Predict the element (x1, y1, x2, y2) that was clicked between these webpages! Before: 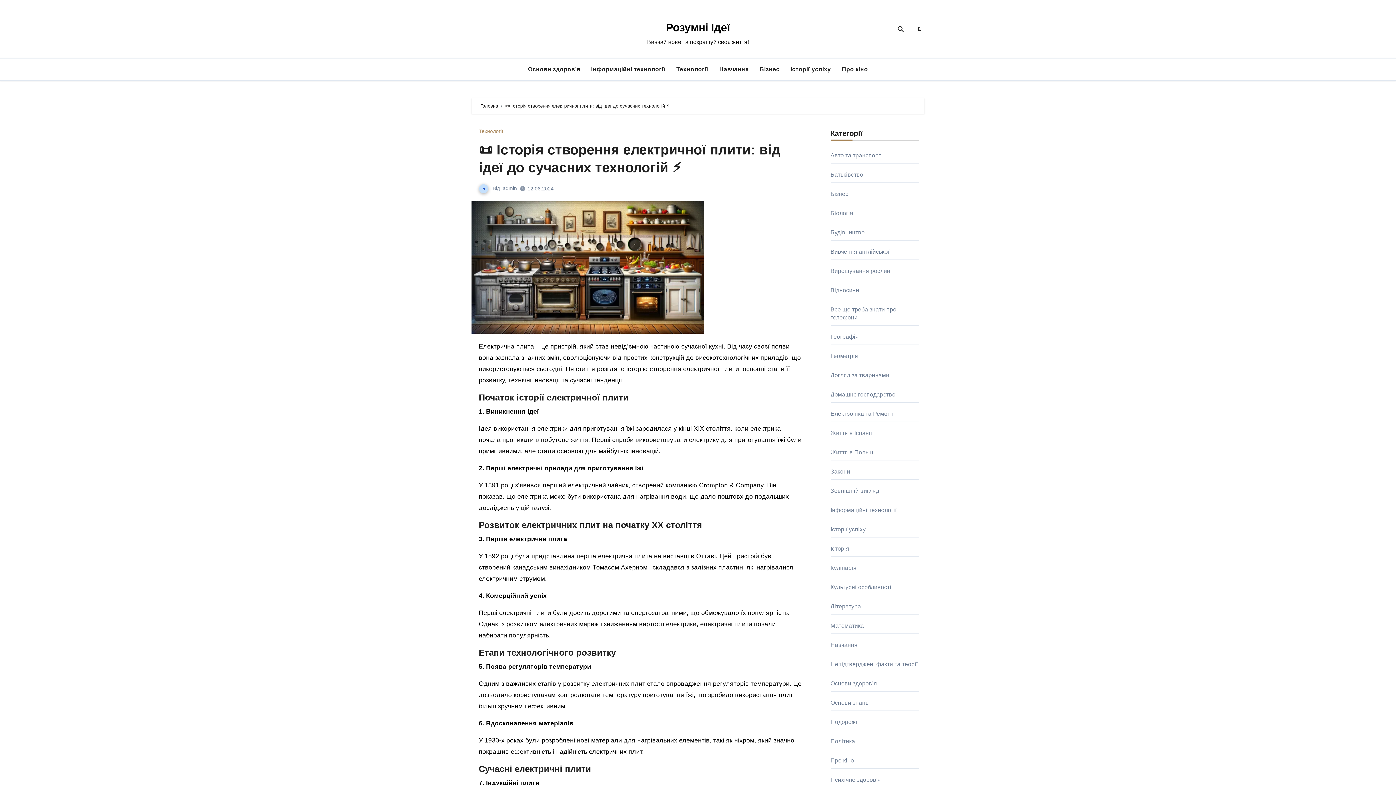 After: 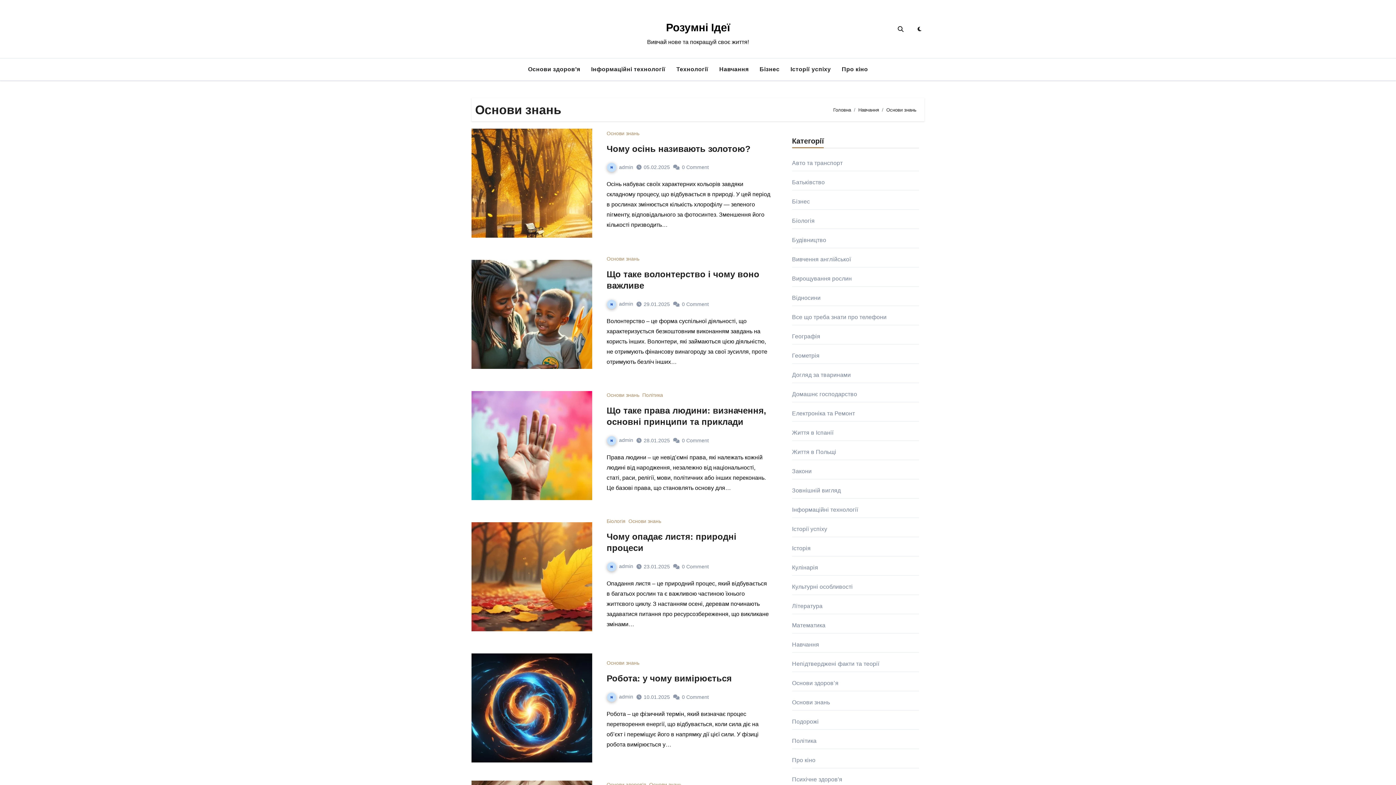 Action: bbox: (830, 700, 868, 706) label: Основи знань